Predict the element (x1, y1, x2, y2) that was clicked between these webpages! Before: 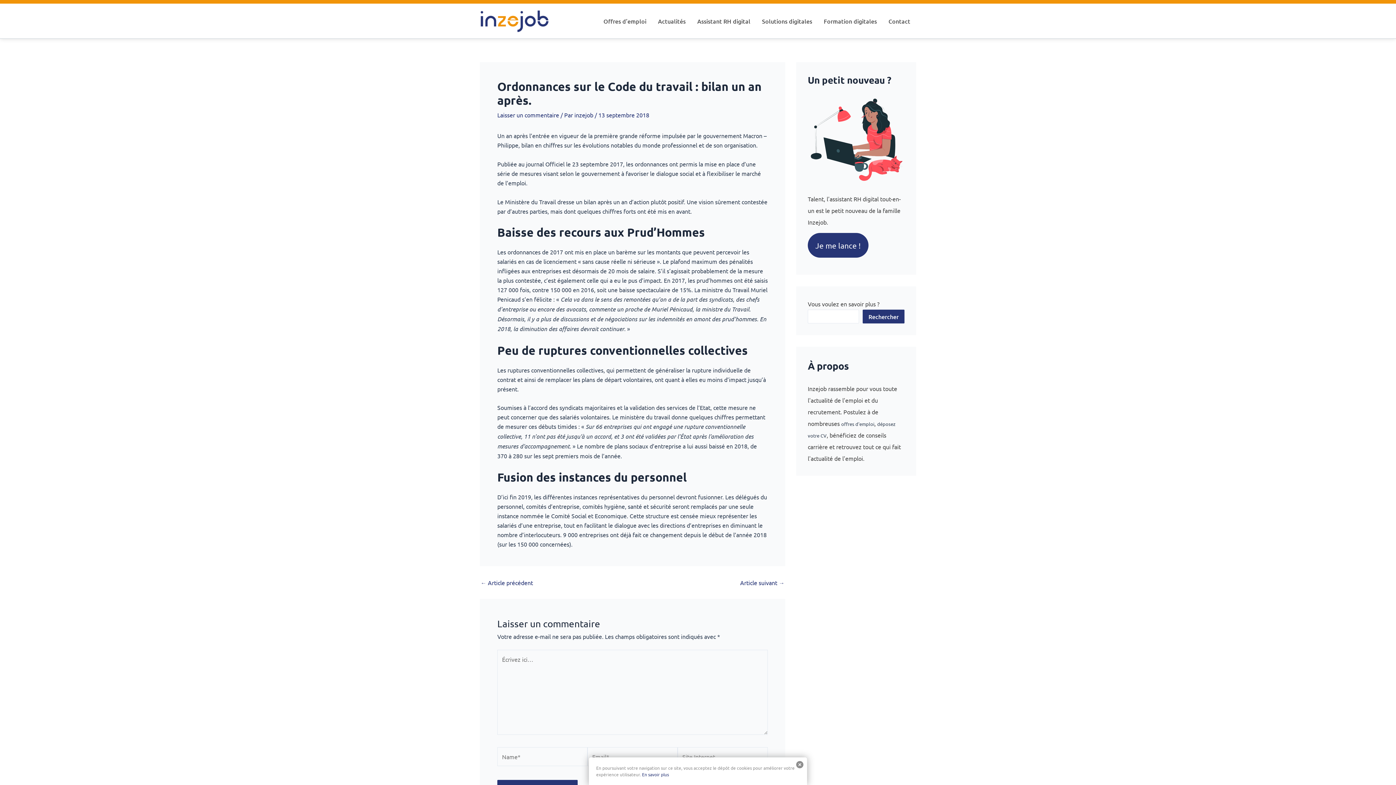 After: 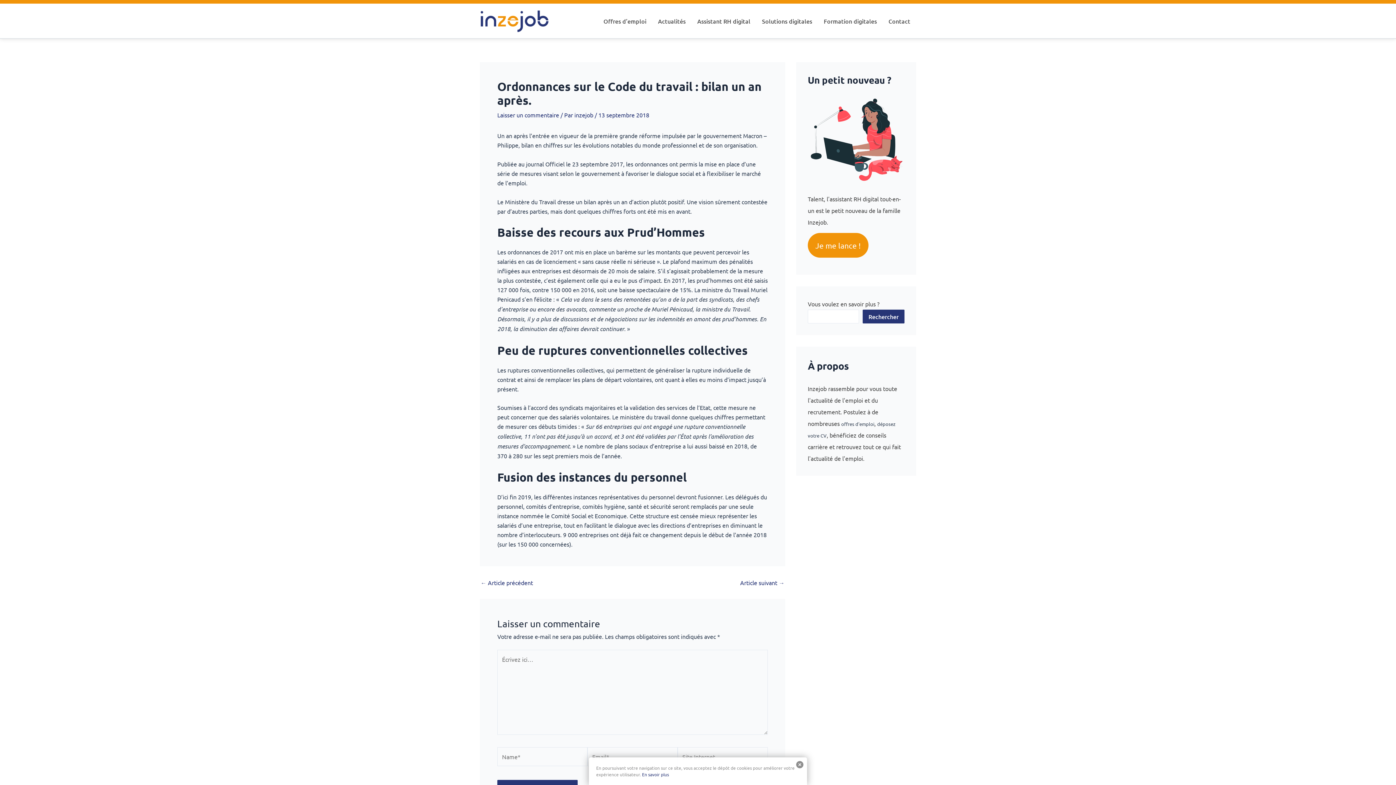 Action: bbox: (808, 233, 868, 257) label: Je me lance !